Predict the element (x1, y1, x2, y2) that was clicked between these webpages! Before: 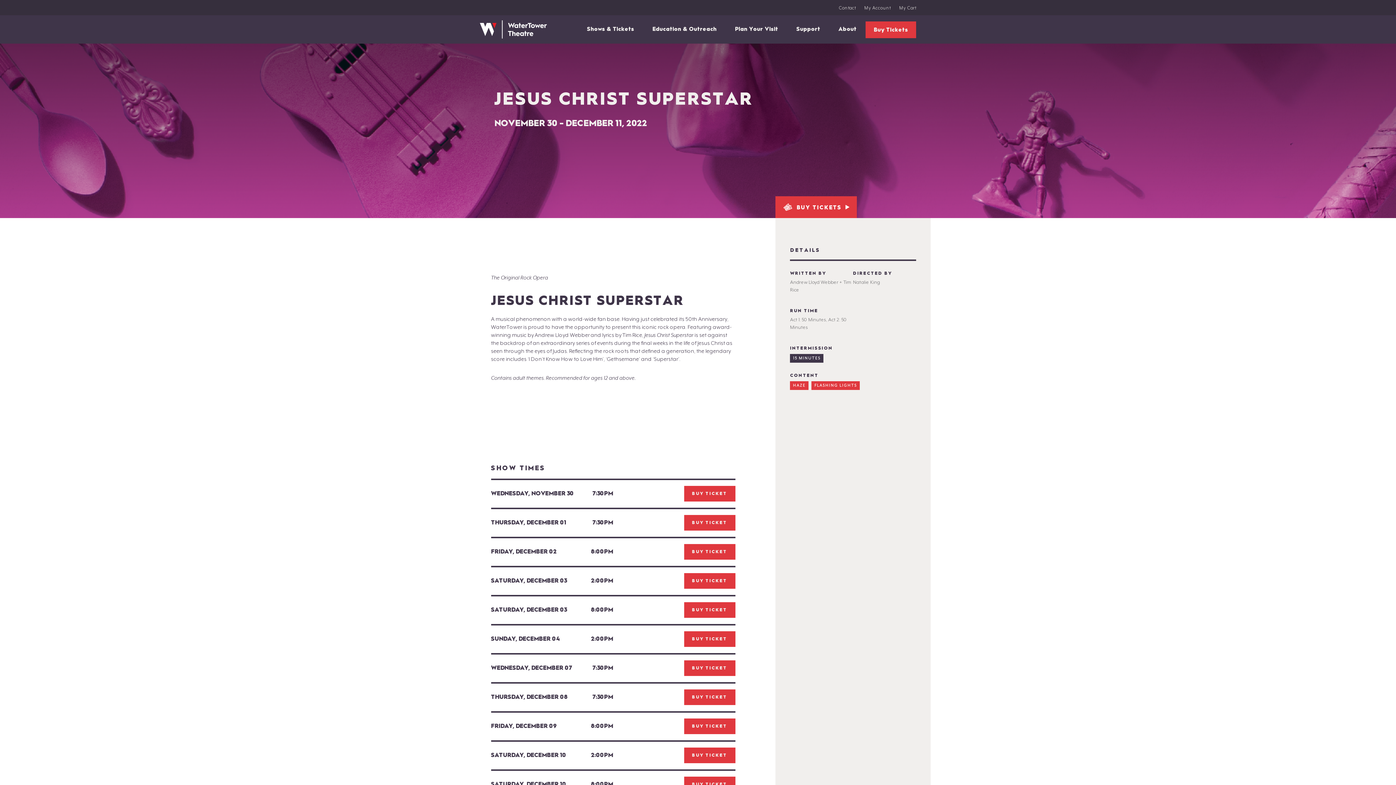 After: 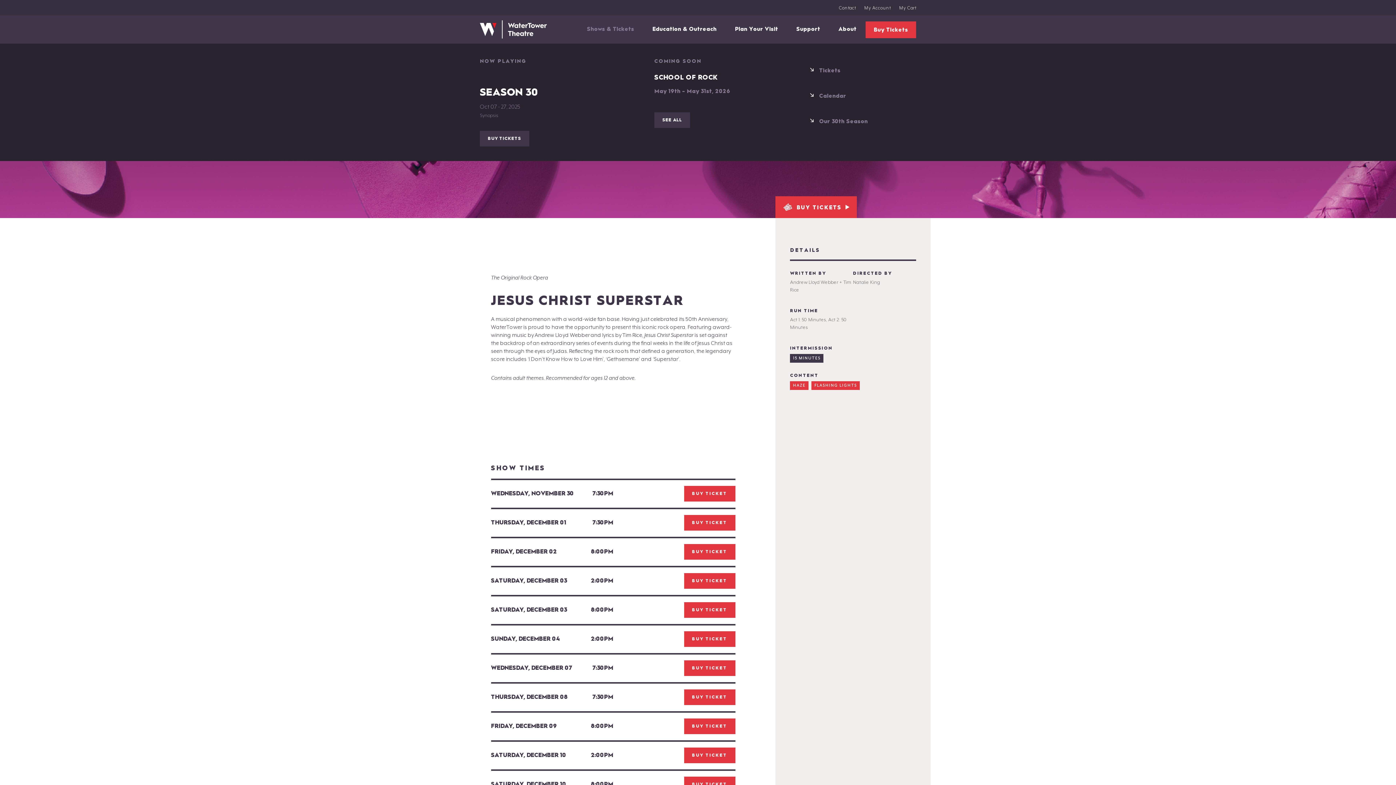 Action: label: Shows & Tickets bbox: (578, 22, 643, 35)